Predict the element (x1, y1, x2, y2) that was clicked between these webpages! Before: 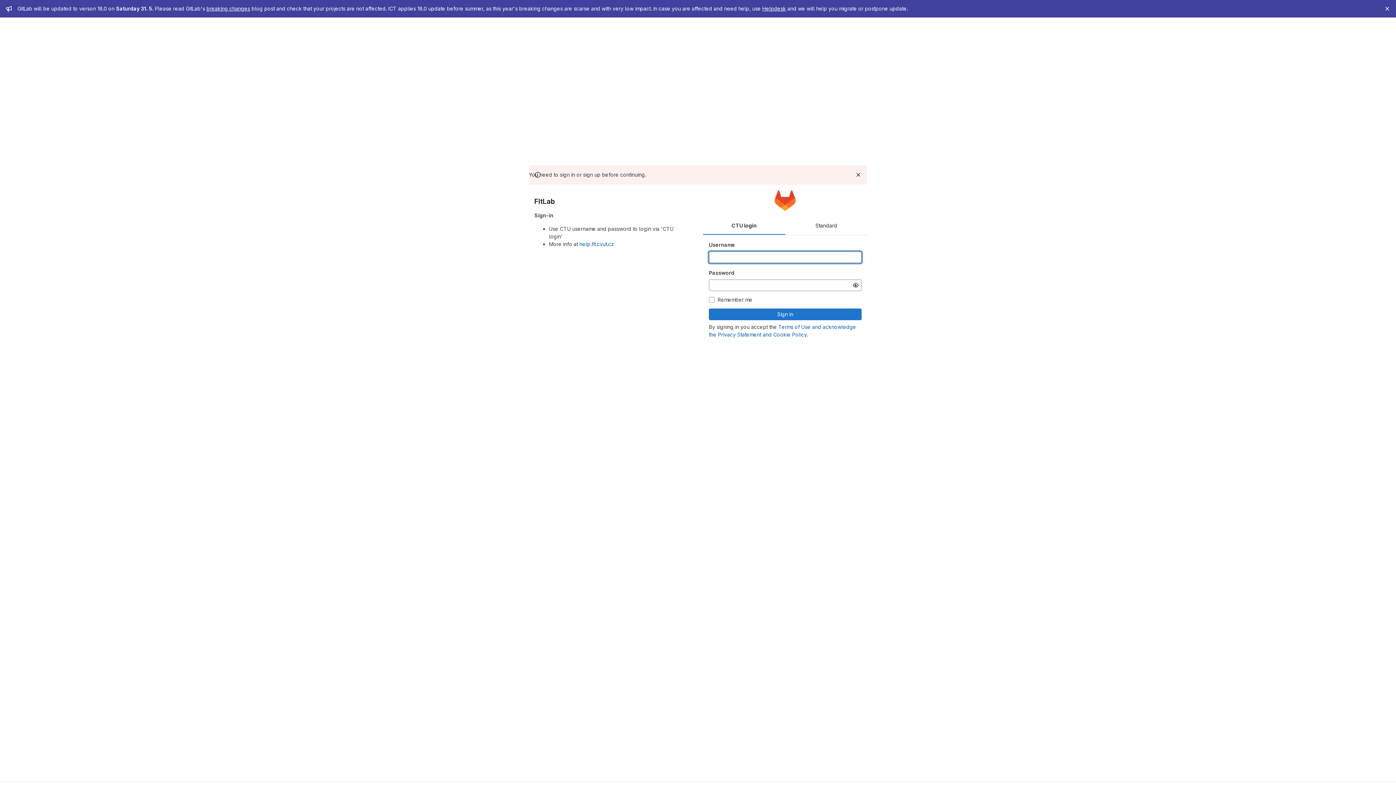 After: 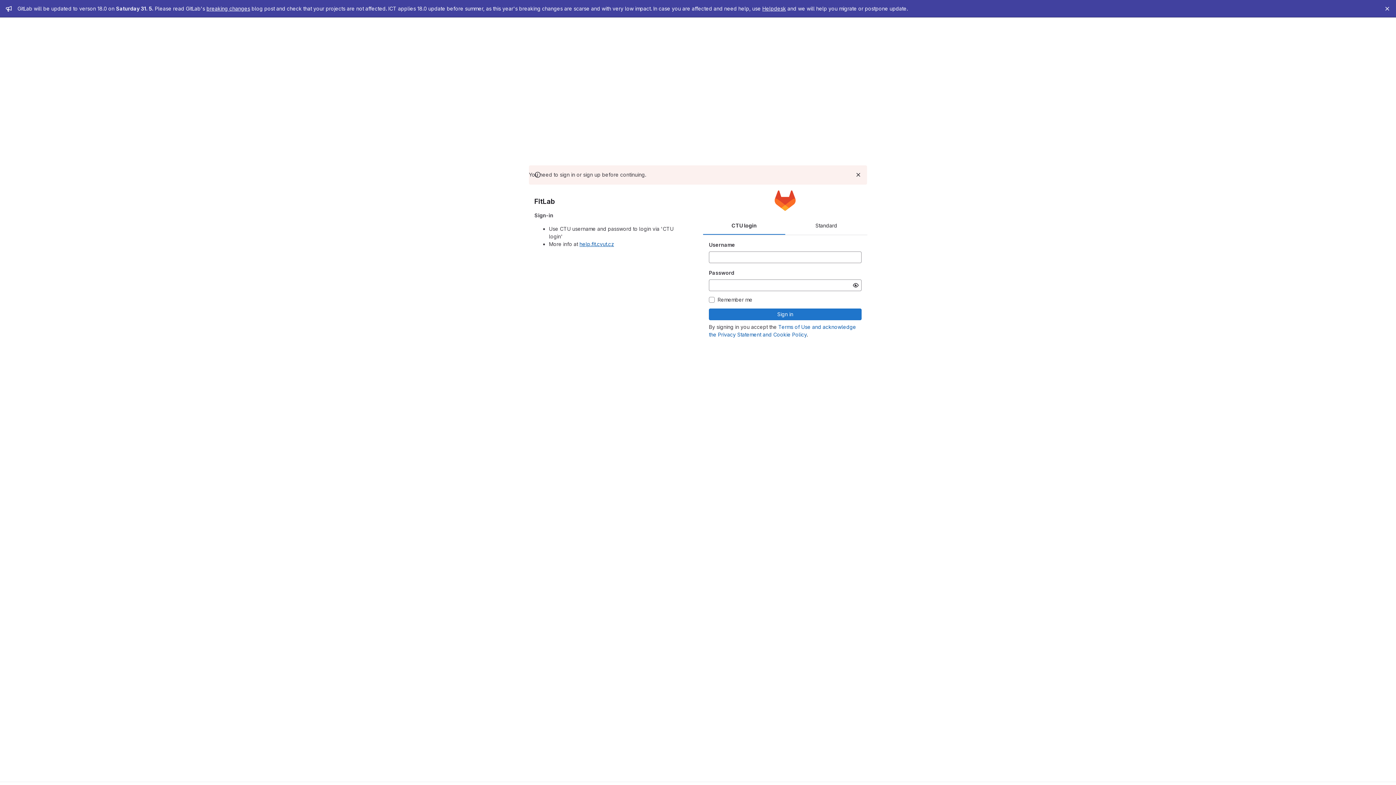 Action: label: help.fit.cvut.cz bbox: (579, 241, 614, 247)